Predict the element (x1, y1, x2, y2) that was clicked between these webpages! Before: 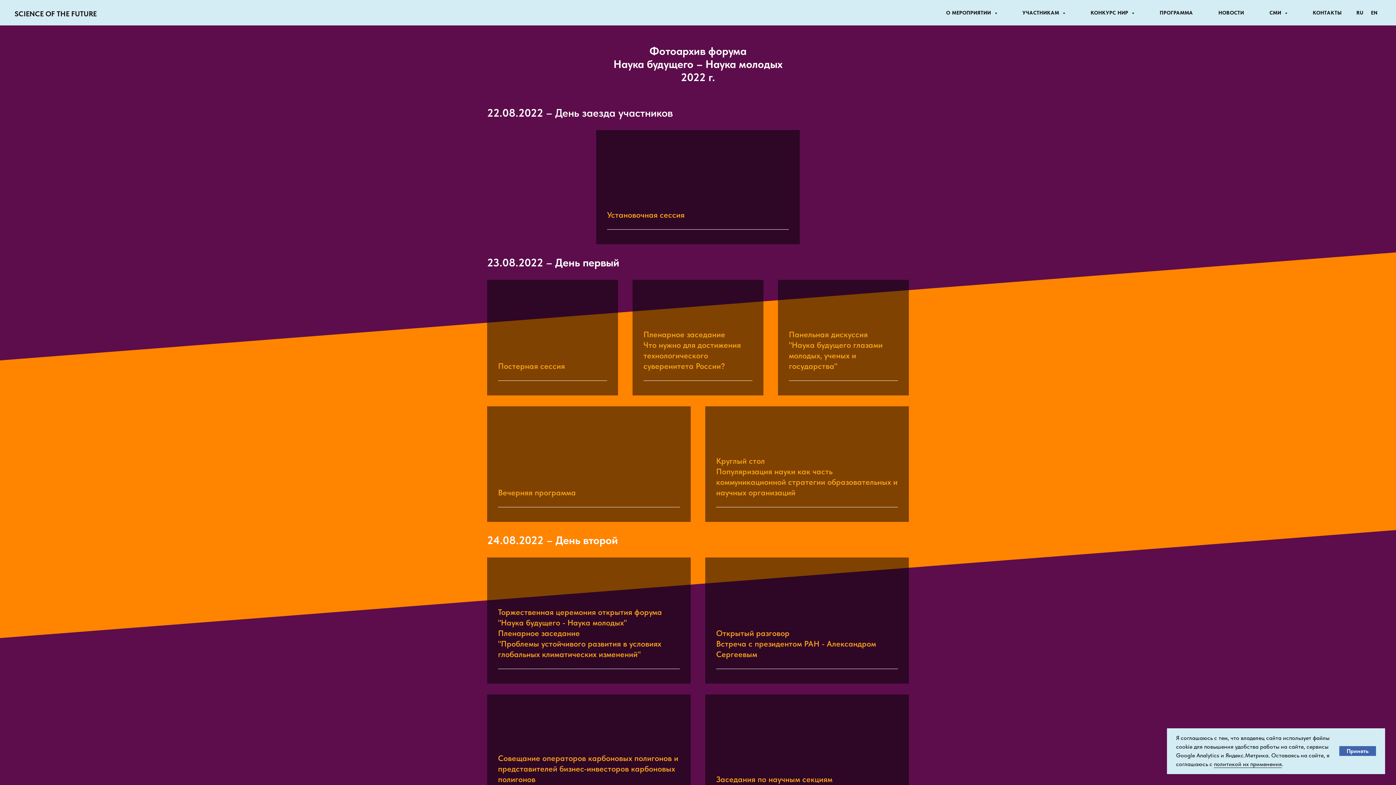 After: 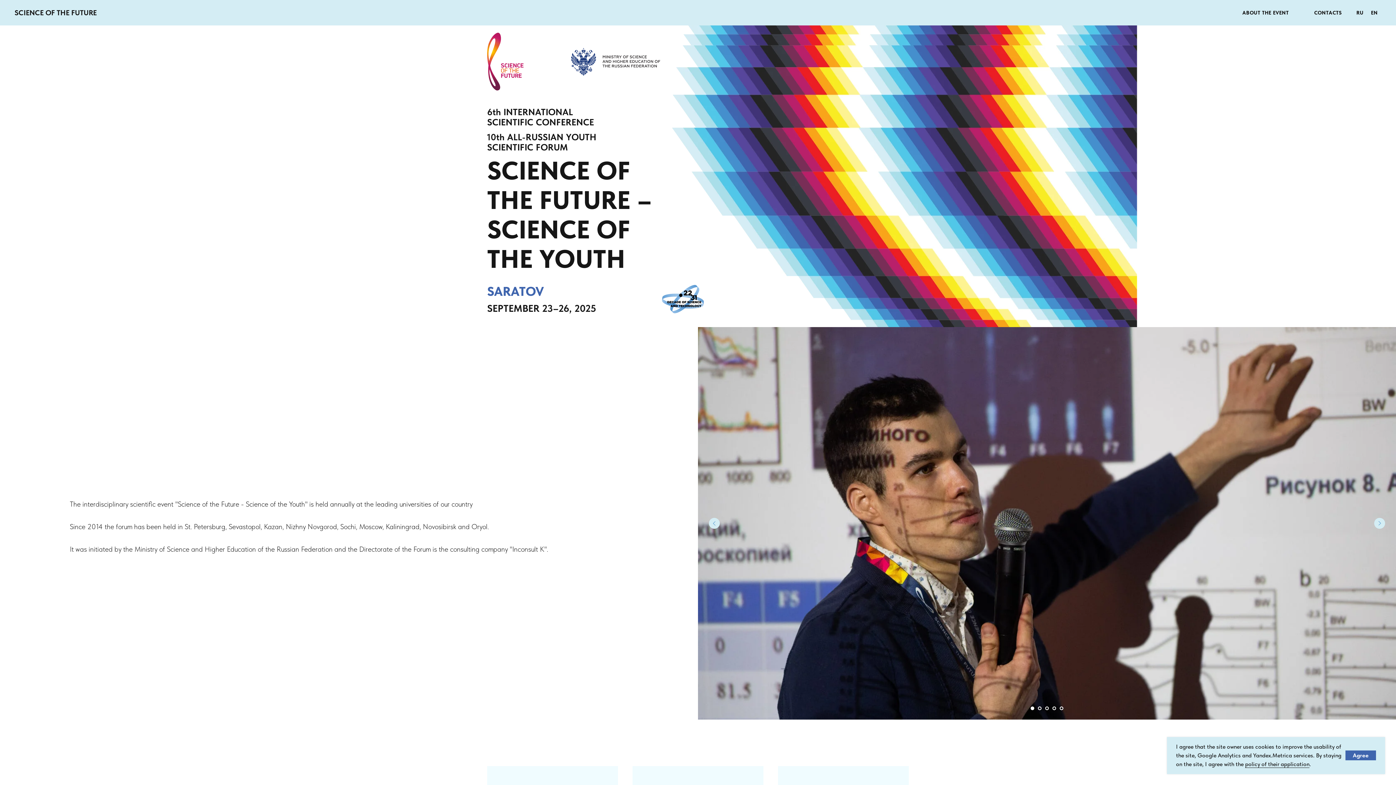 Action: bbox: (1371, 9, 1378, 15) label: EN